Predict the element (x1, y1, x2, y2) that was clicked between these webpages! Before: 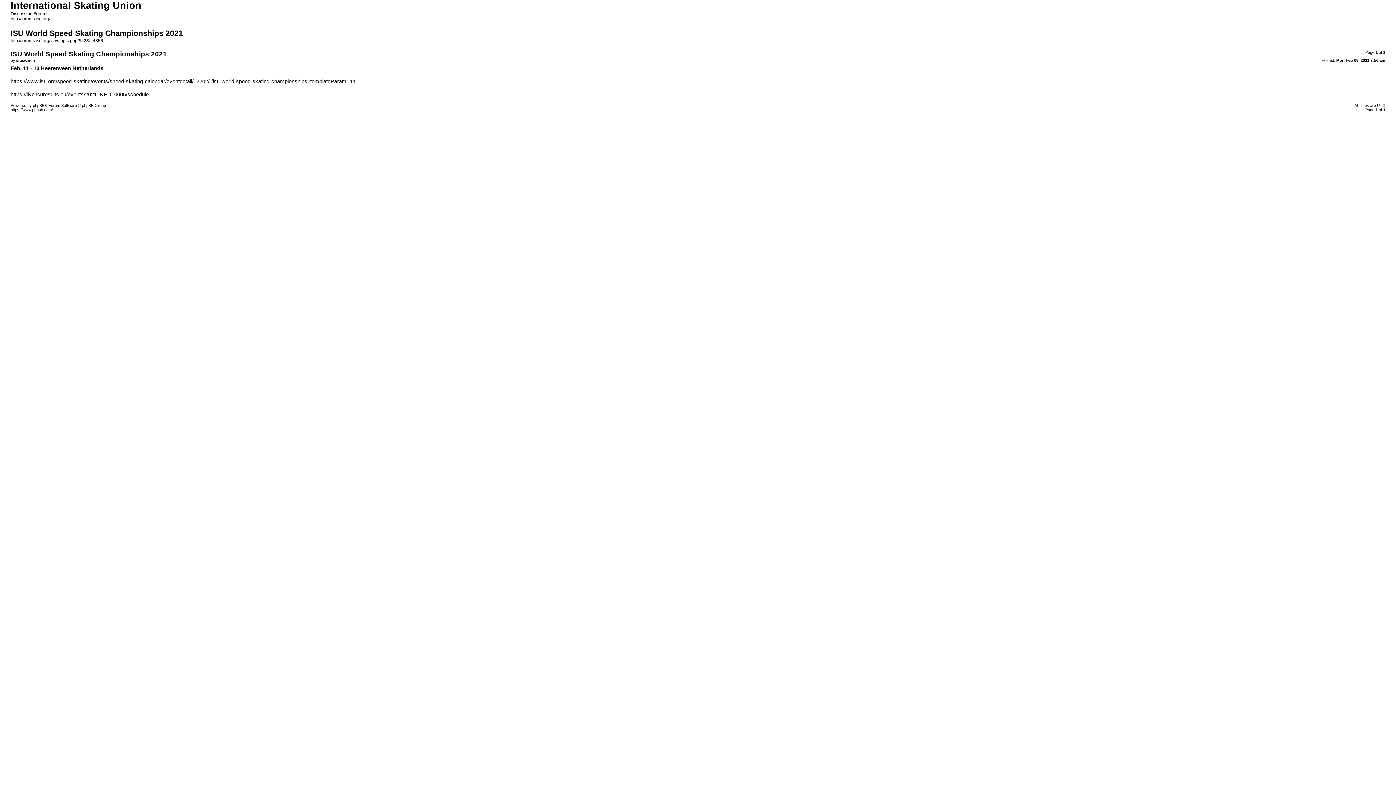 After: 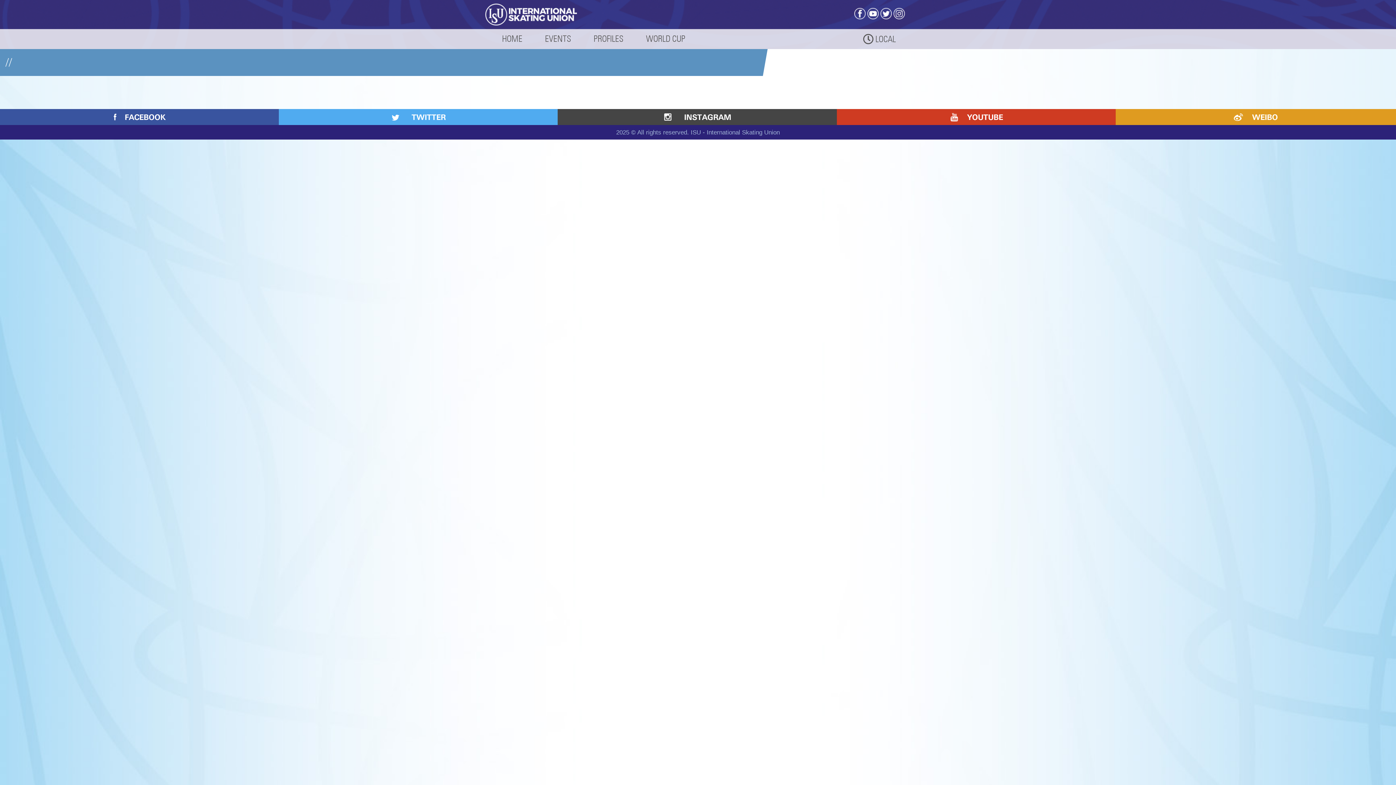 Action: bbox: (10, 91, 148, 97) label: https://live.isuresults.eu/events/2021_NED_0005/schedule